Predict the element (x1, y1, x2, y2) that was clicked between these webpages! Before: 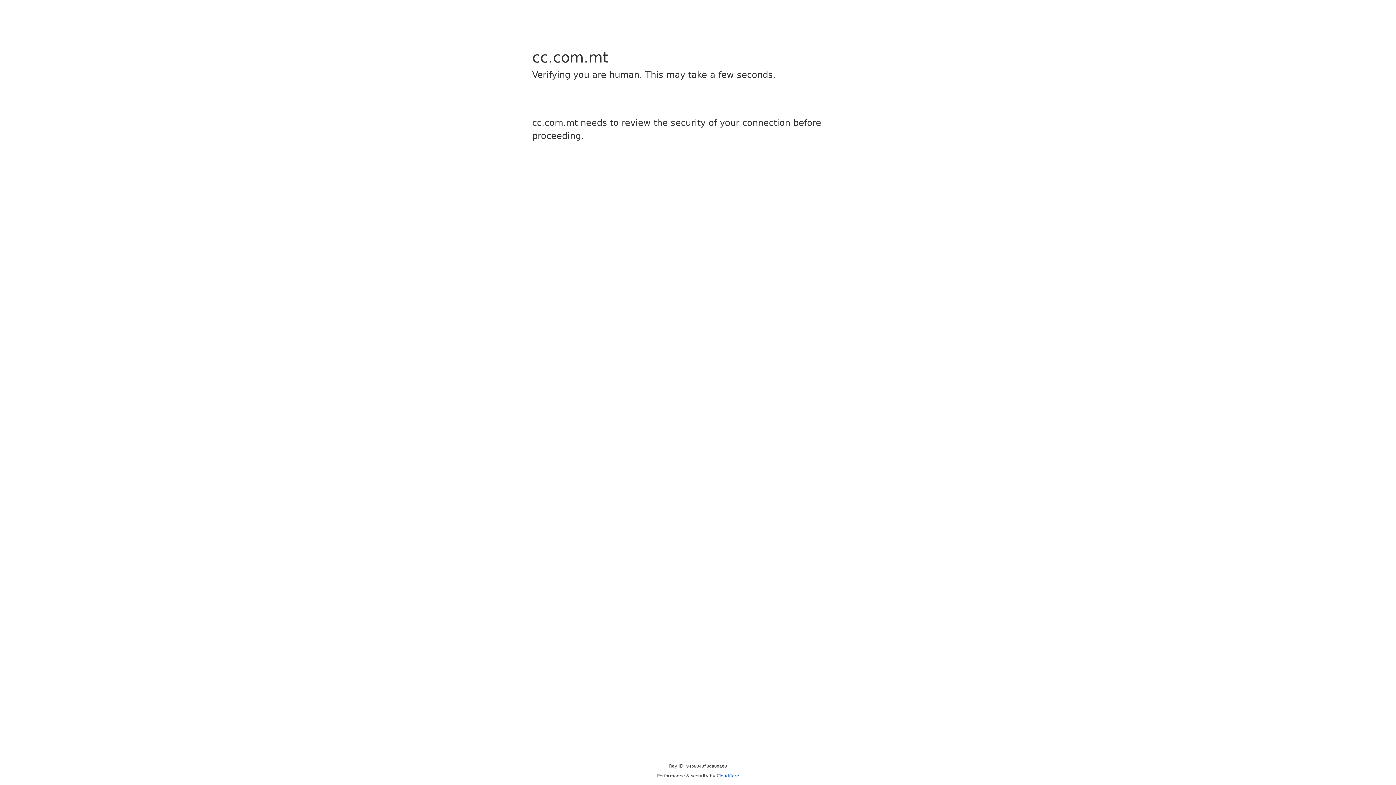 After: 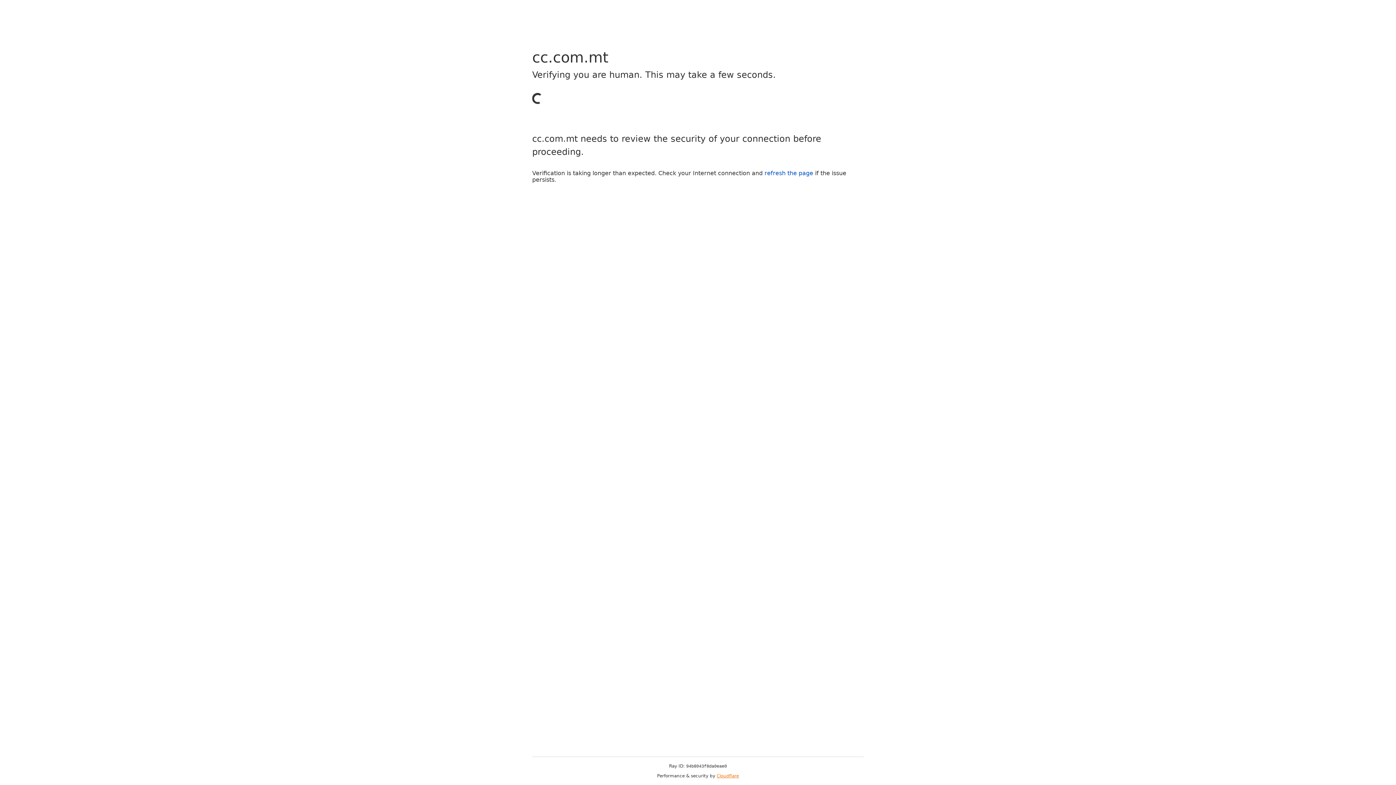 Action: bbox: (716, 773, 739, 778) label: Cloudflare